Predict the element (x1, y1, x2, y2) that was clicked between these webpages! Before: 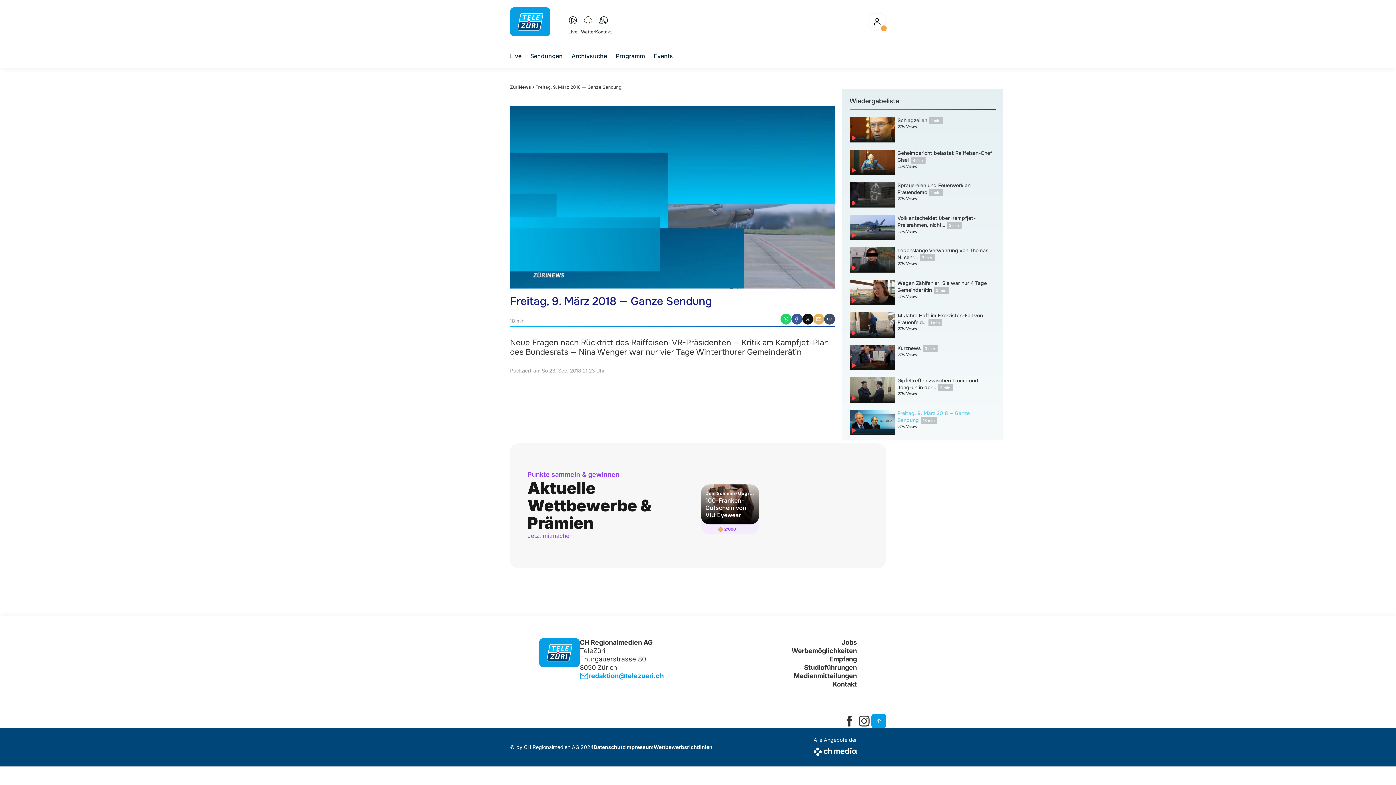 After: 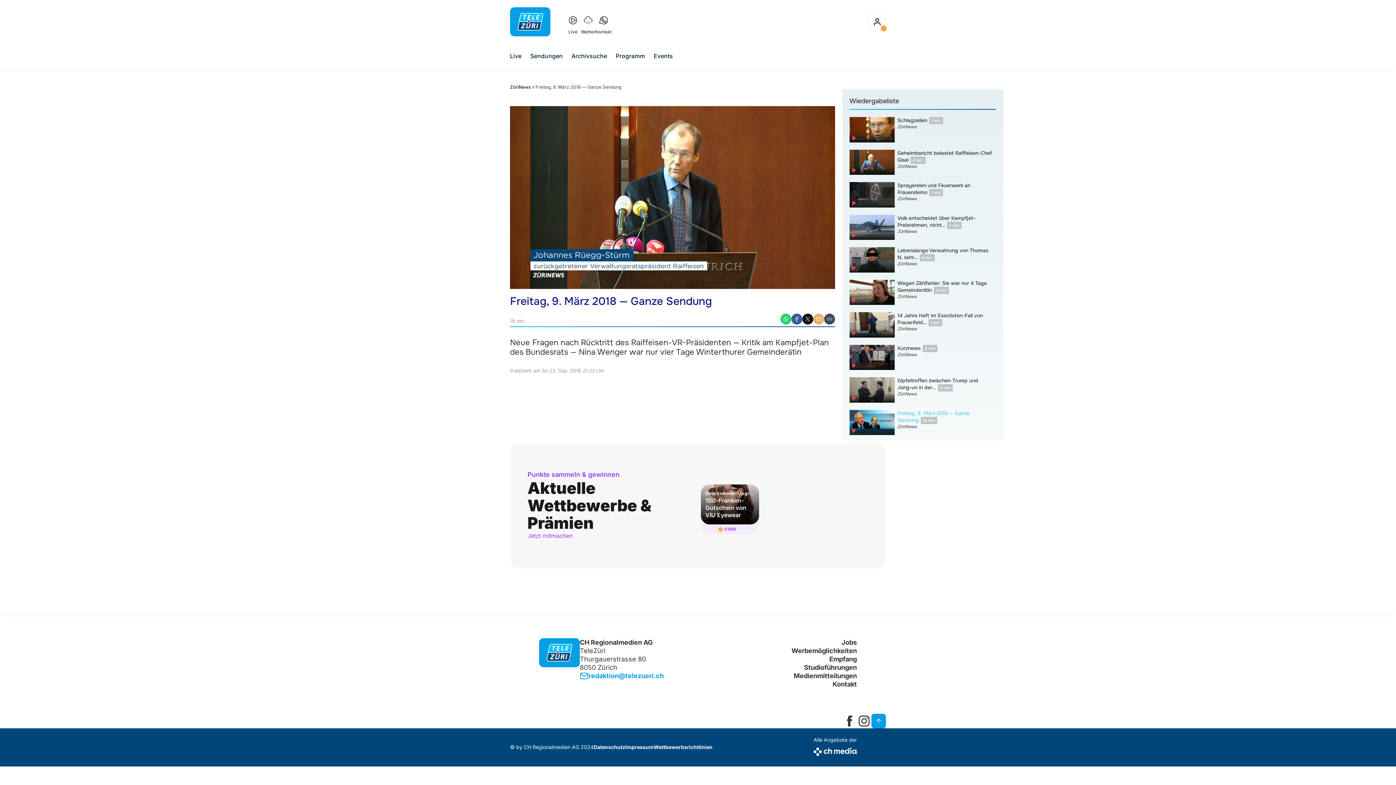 Action: label: kopieren bbox: (824, 313, 835, 324)